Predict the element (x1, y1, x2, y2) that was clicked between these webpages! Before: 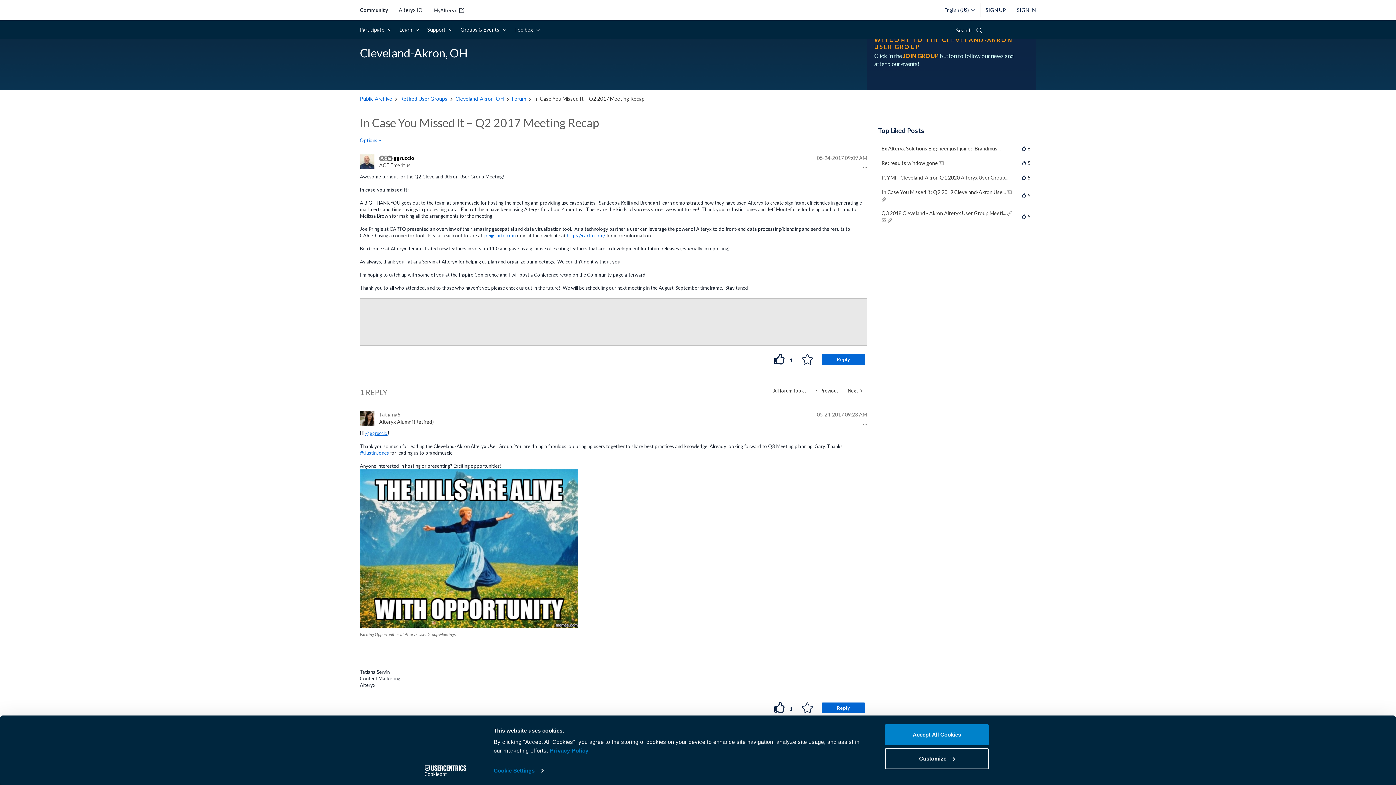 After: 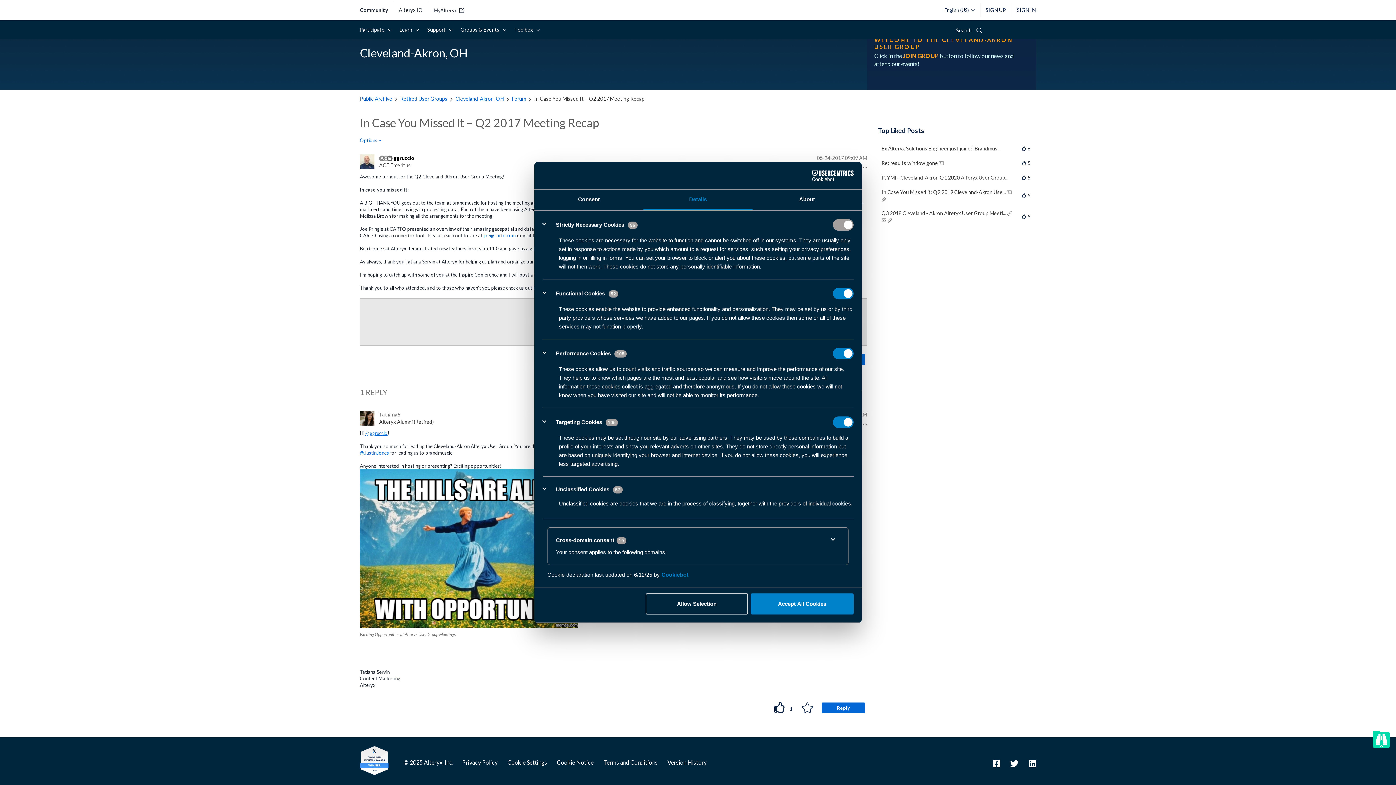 Action: bbox: (493, 765, 543, 776) label: Cookie Settings